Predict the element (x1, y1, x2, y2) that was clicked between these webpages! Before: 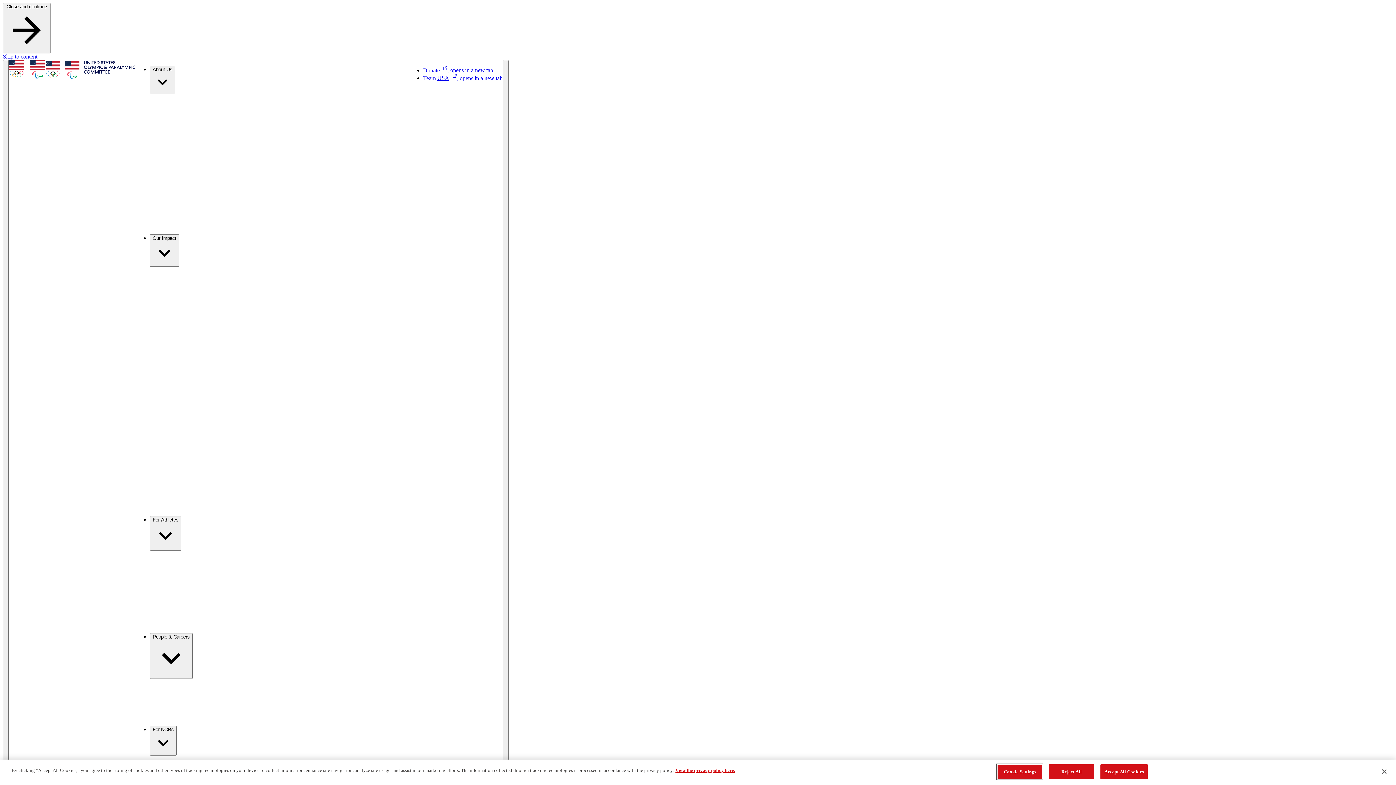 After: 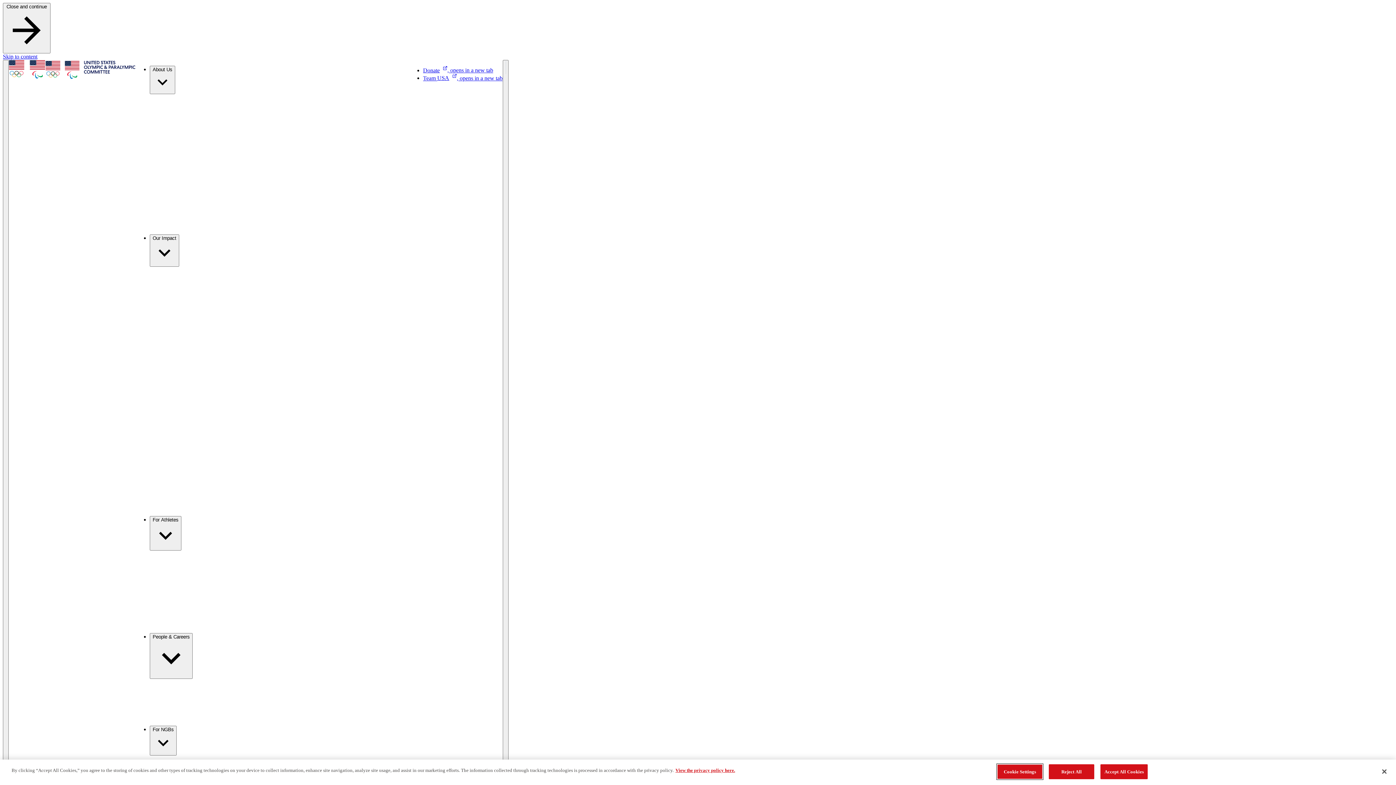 Action: bbox: (8, 60, 135, 828)